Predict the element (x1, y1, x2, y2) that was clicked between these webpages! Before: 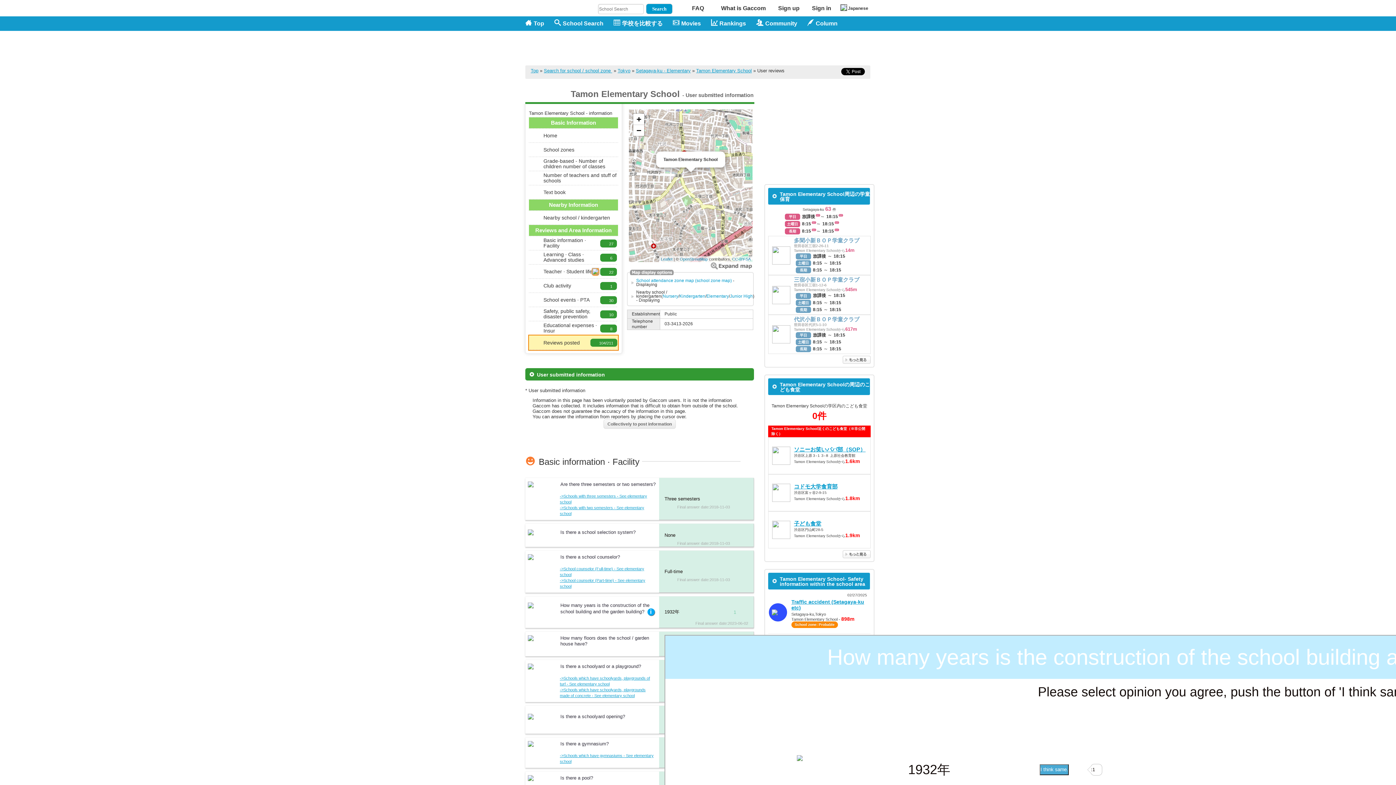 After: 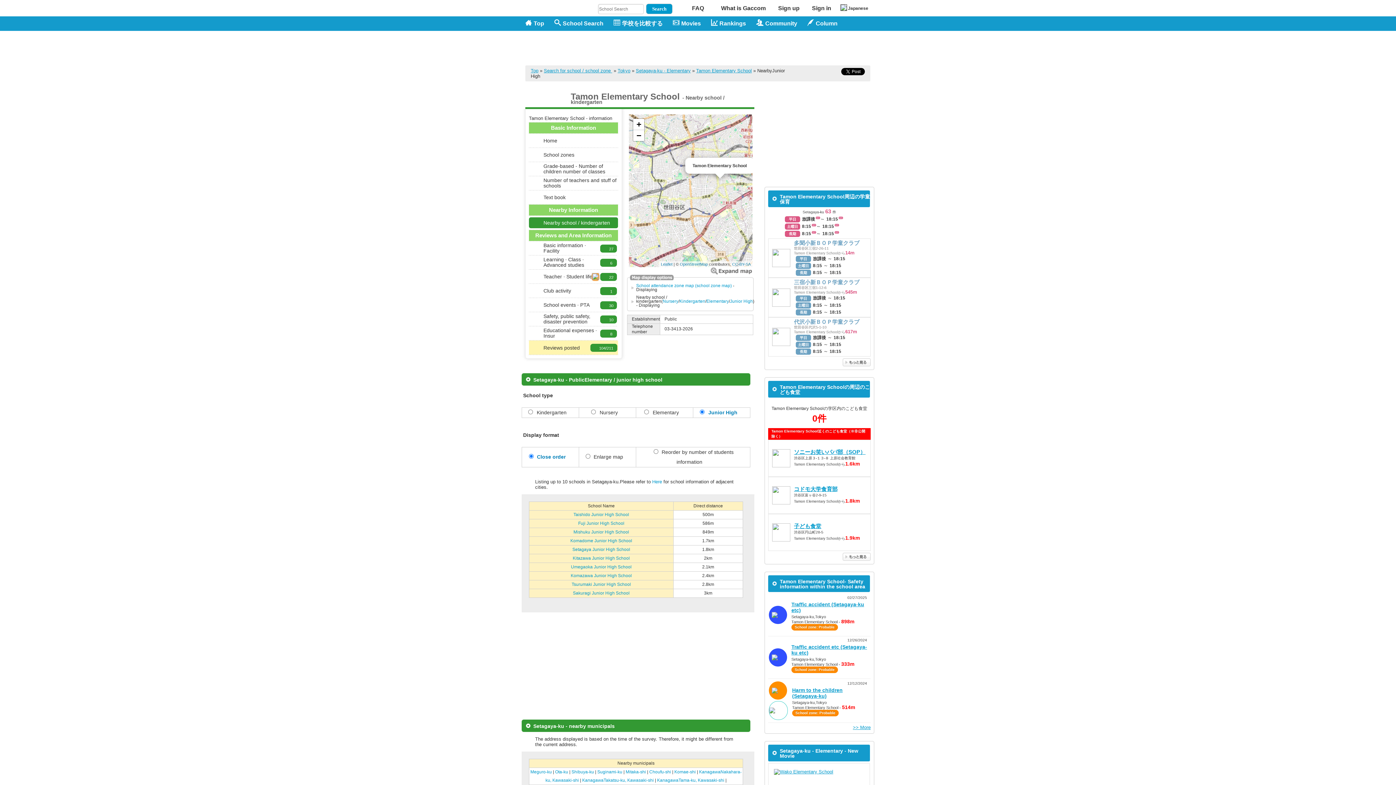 Action: bbox: (730, 293, 753, 298) label: Junior High